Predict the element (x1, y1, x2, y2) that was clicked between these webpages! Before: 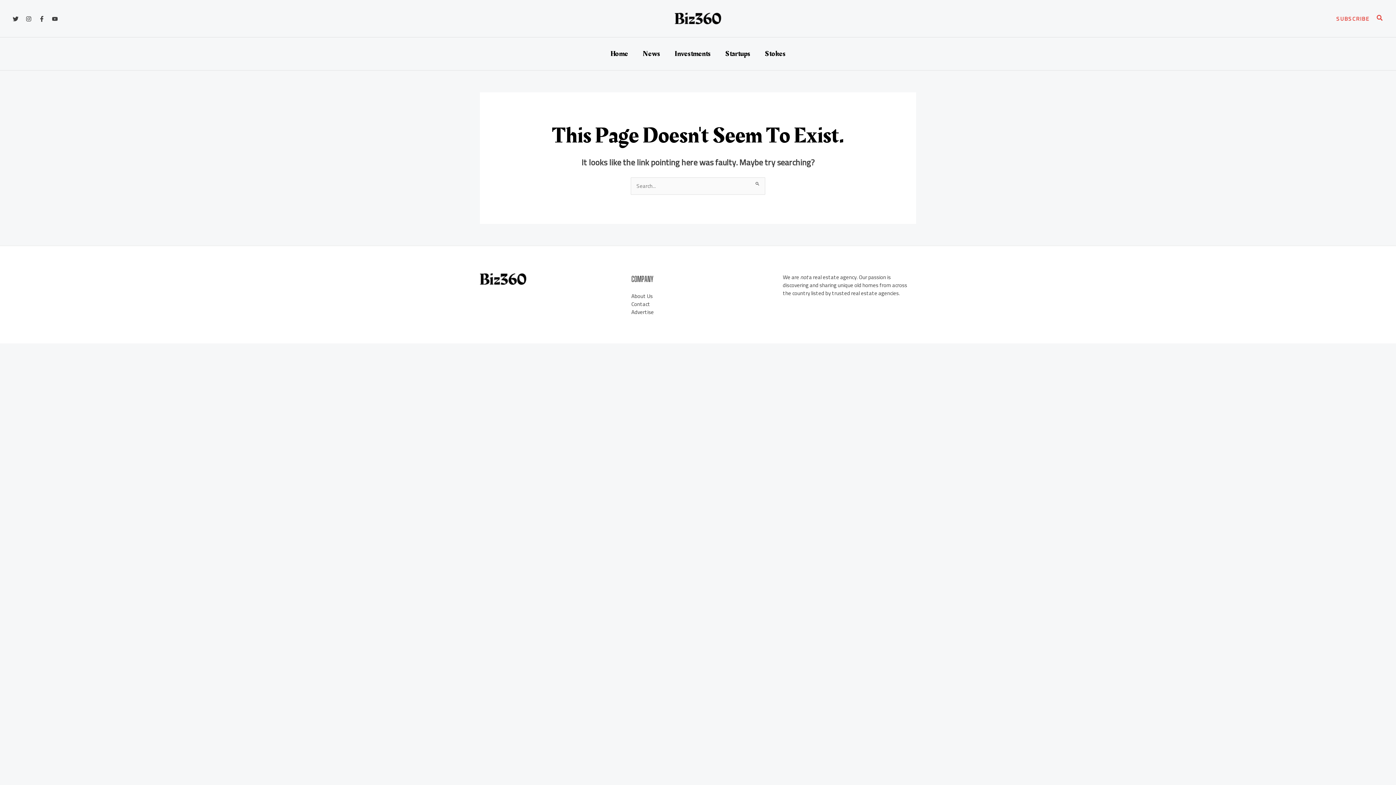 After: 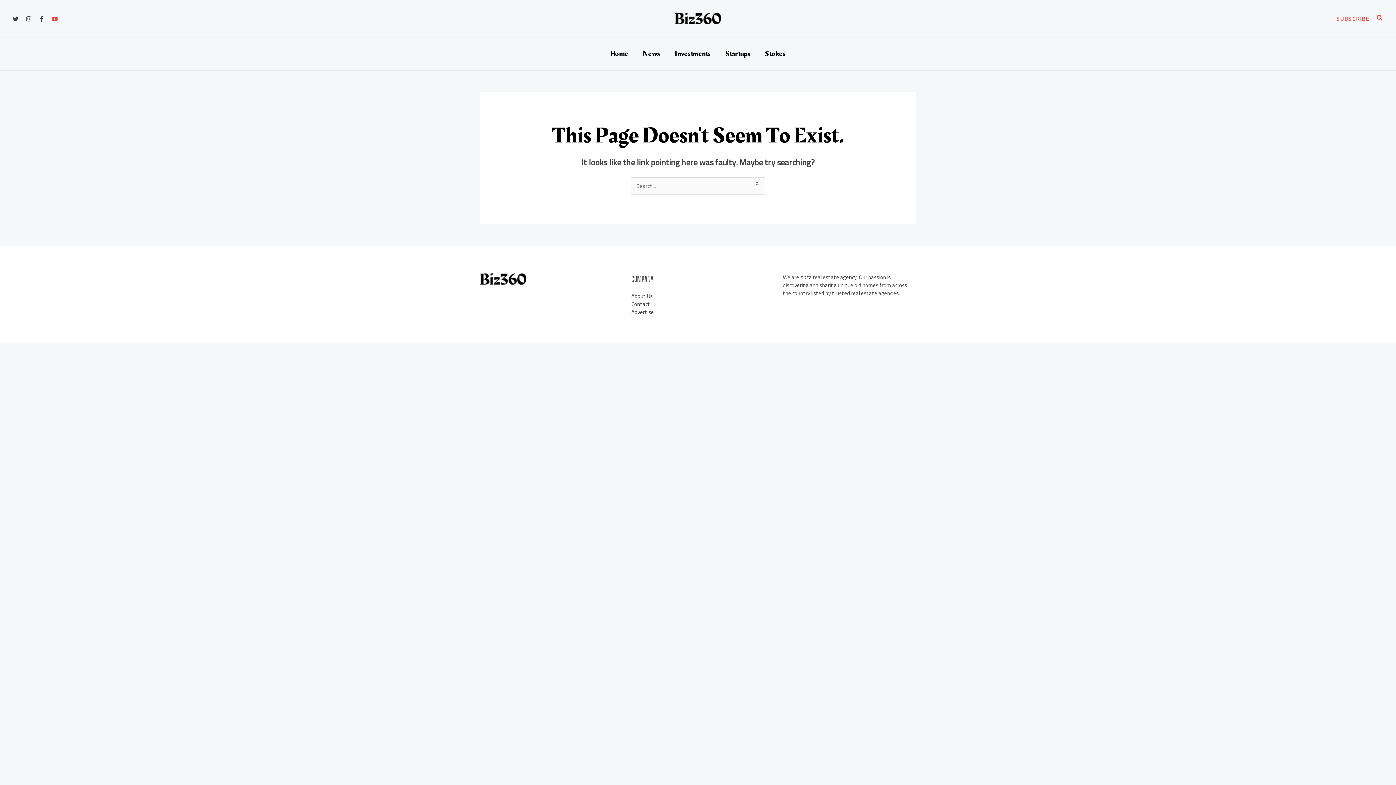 Action: label: YouTube bbox: (52, 16, 57, 21)